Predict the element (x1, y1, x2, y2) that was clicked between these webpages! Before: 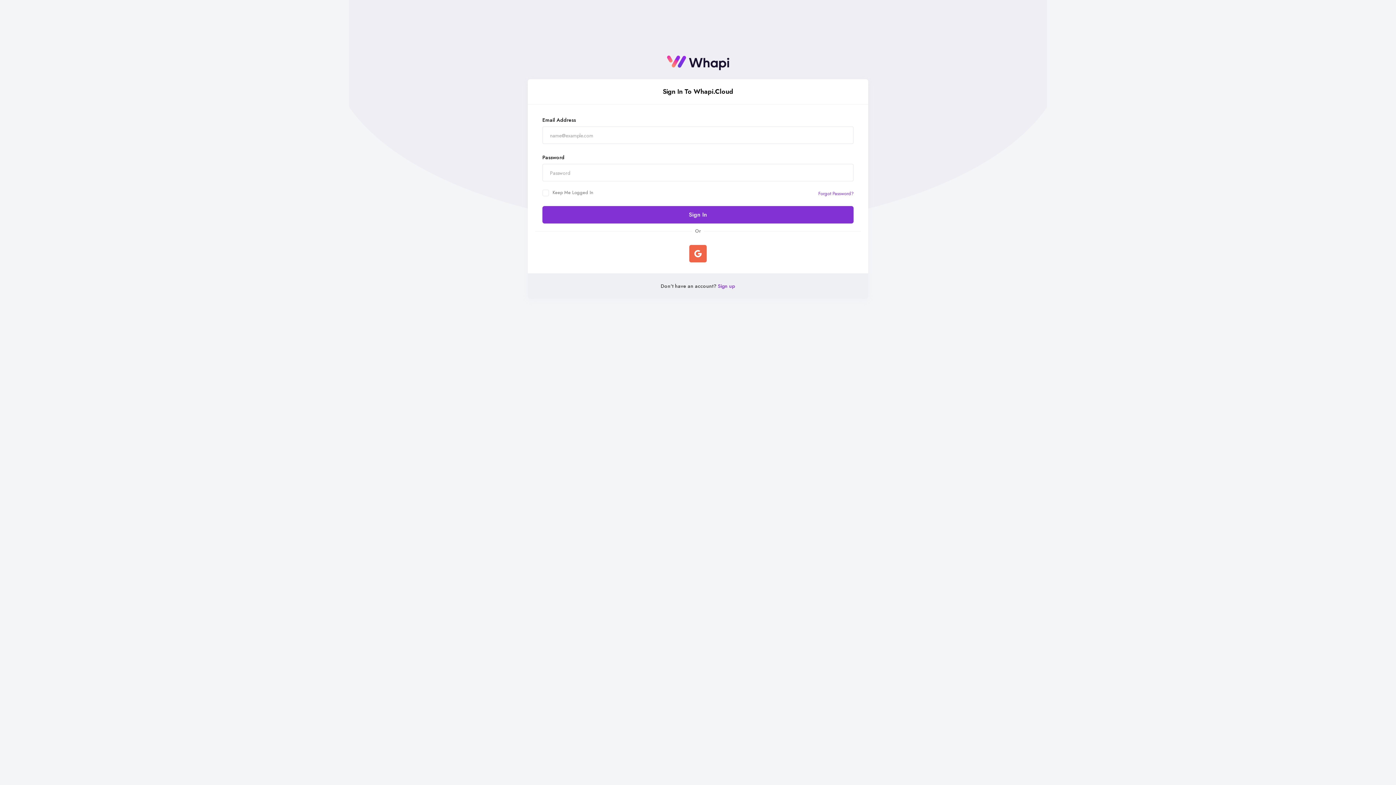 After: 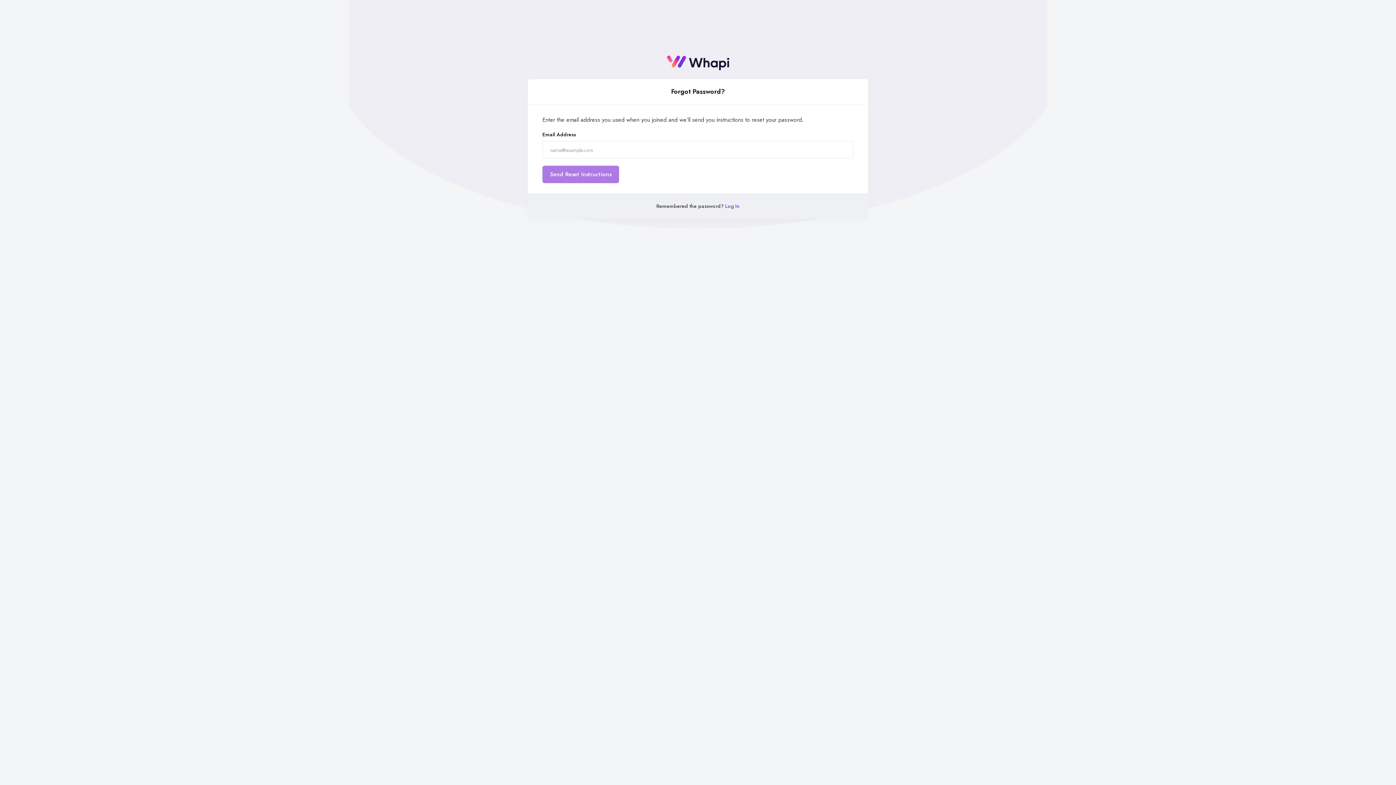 Action: bbox: (818, 189, 853, 197) label: Forgot Password?